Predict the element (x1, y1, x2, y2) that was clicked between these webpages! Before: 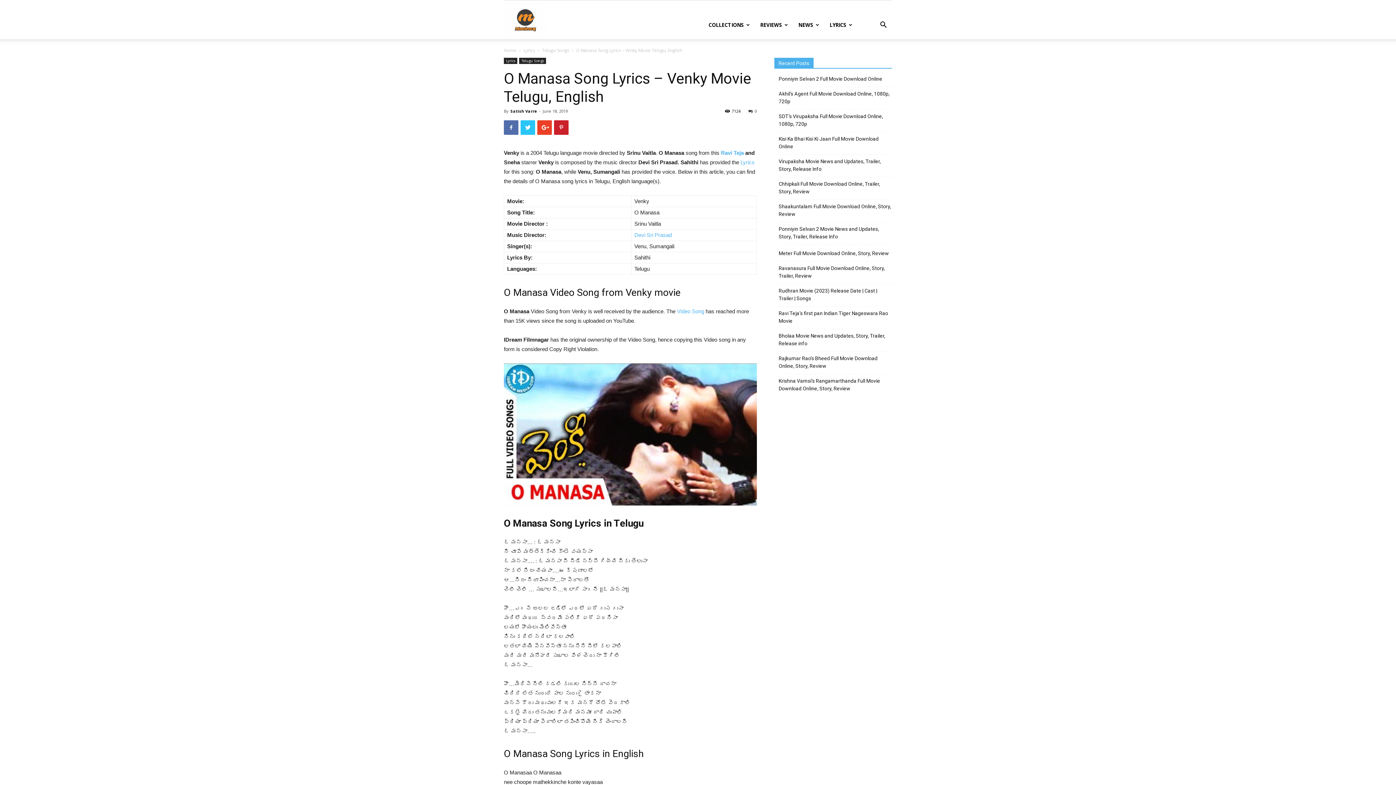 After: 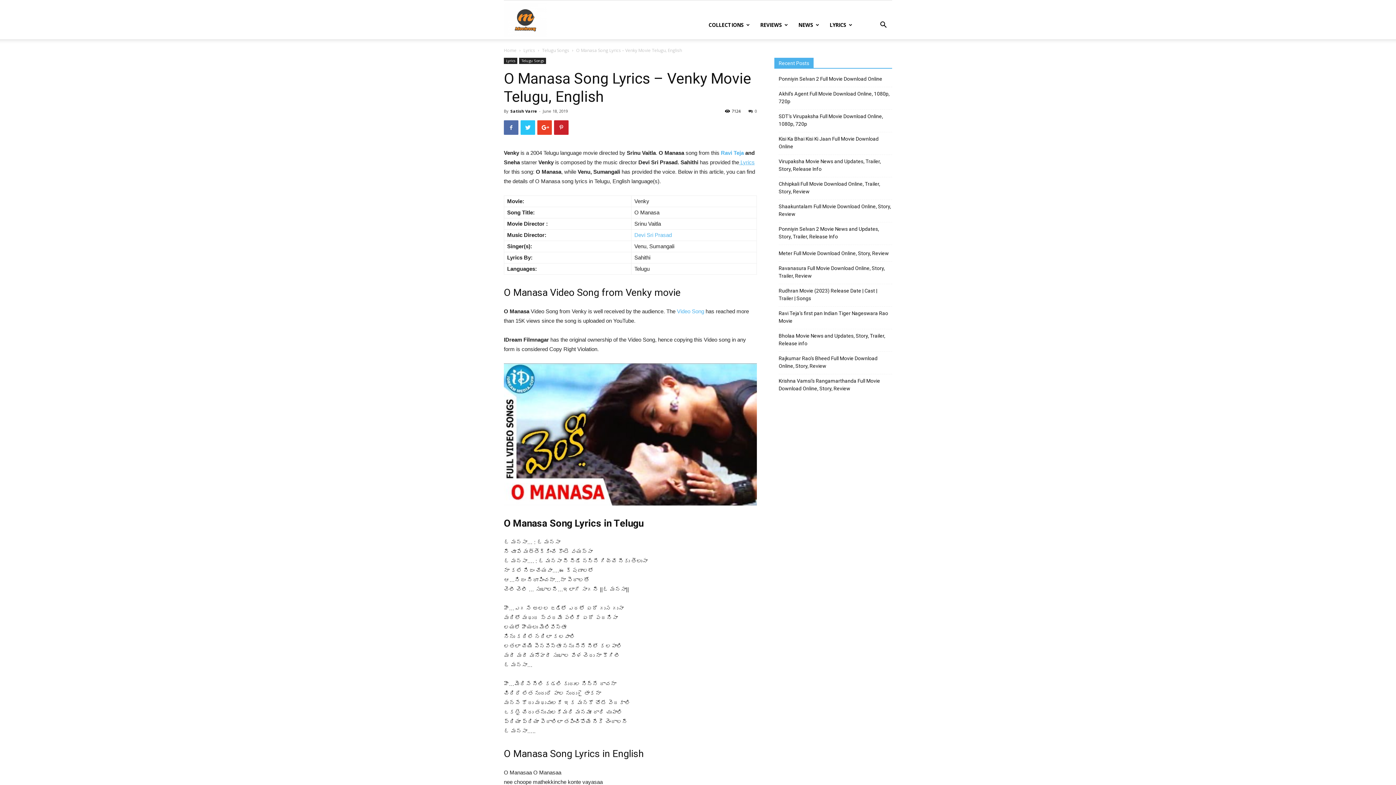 Action: label:  Lyrics bbox: (739, 159, 754, 165)